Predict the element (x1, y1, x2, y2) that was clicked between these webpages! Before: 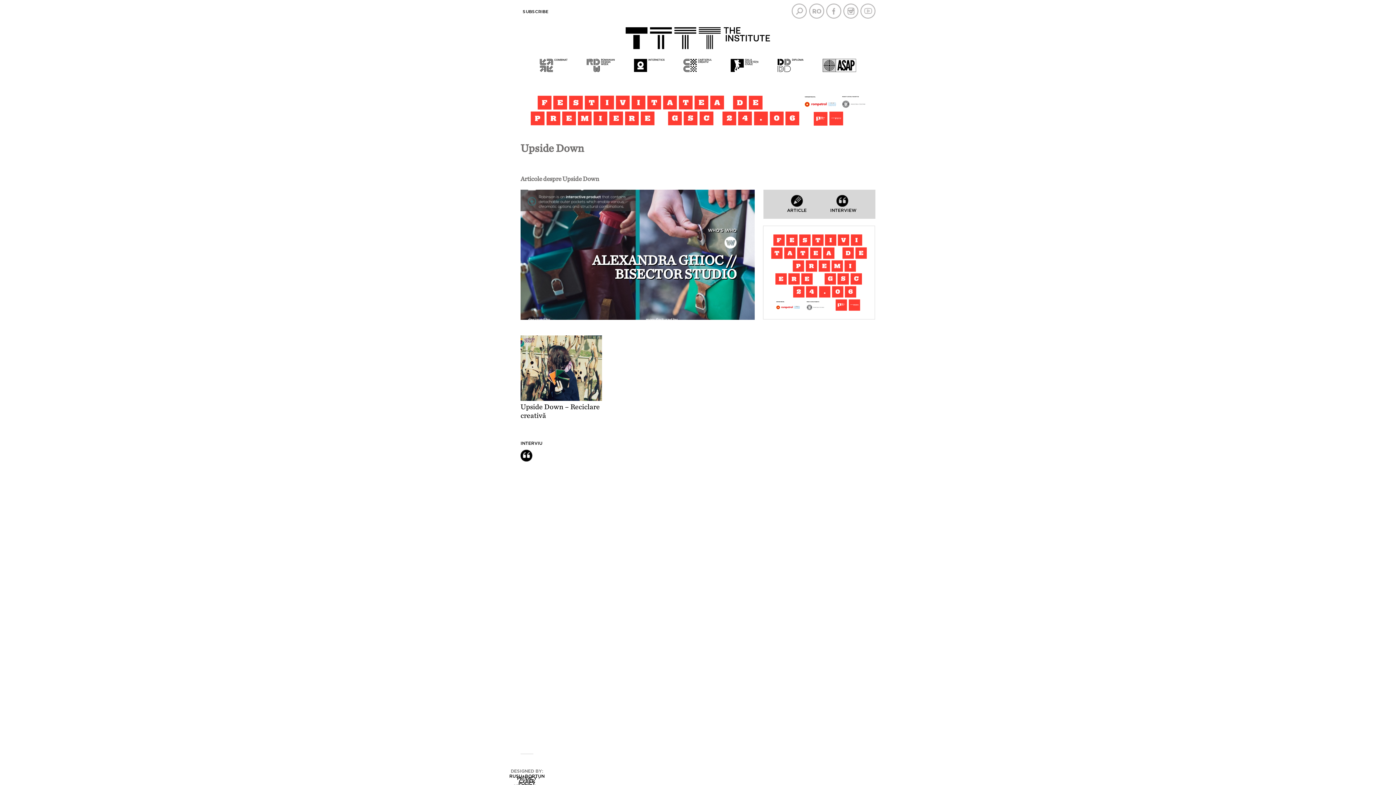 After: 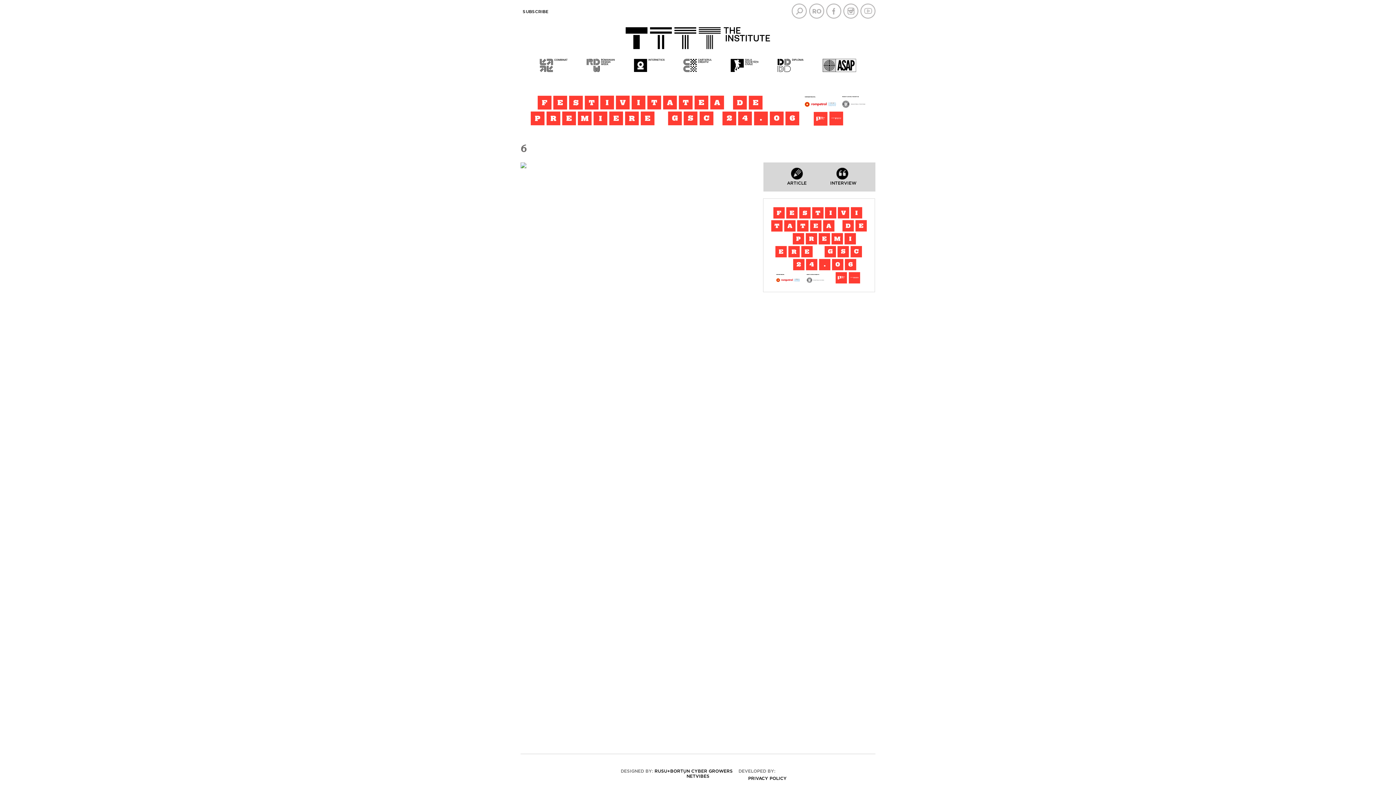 Action: bbox: (708, 227, 736, 233) label: WHO'S WHO